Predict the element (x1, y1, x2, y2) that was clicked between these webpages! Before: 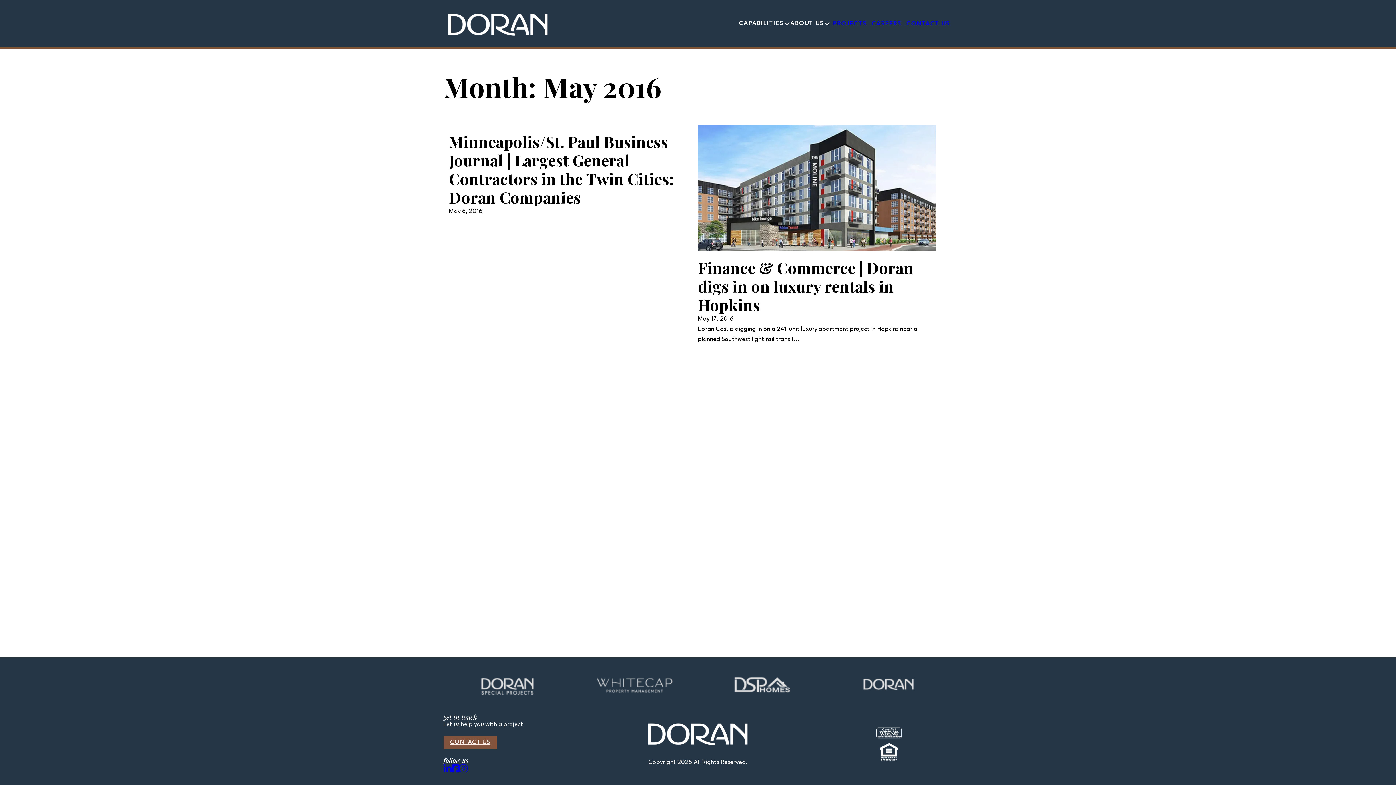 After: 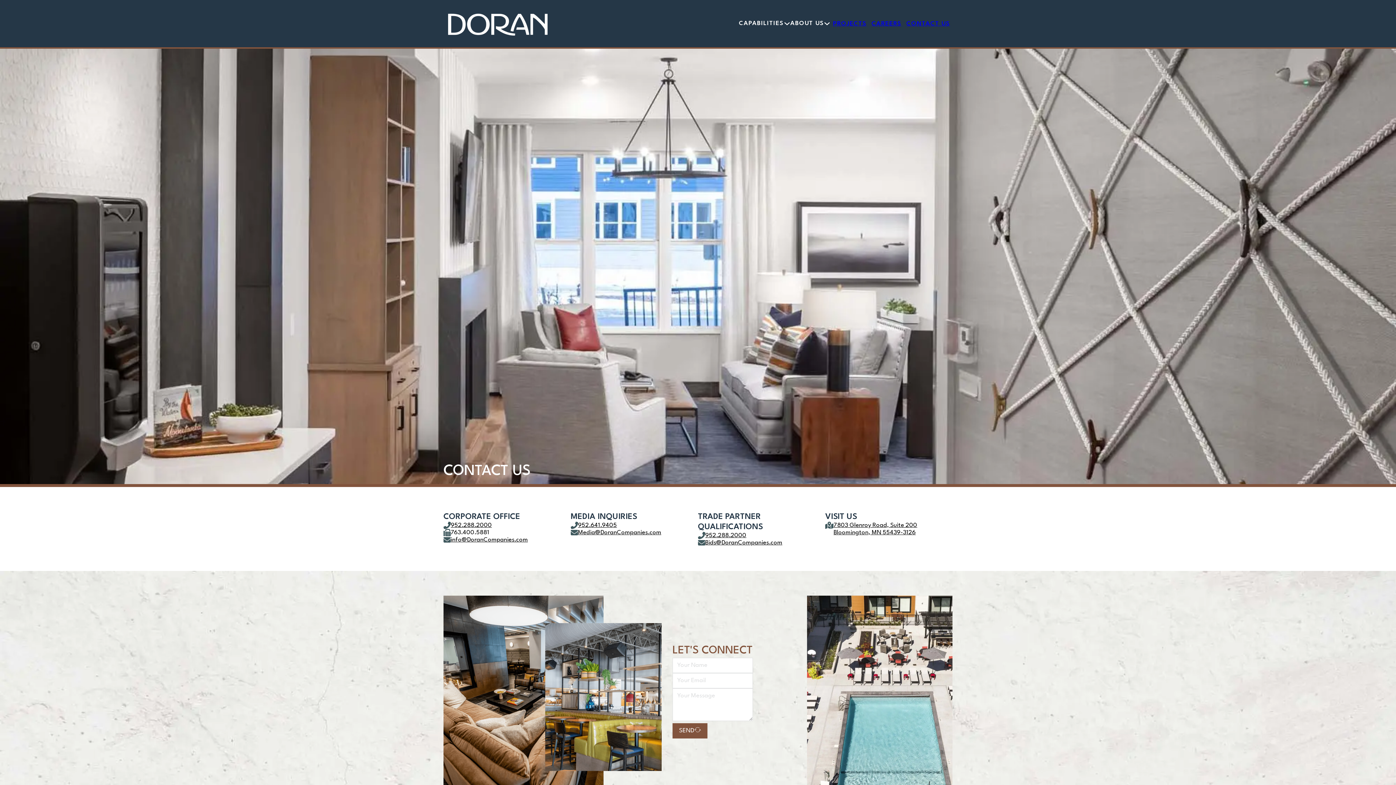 Action: label: CONTACT US bbox: (904, 17, 952, 29)